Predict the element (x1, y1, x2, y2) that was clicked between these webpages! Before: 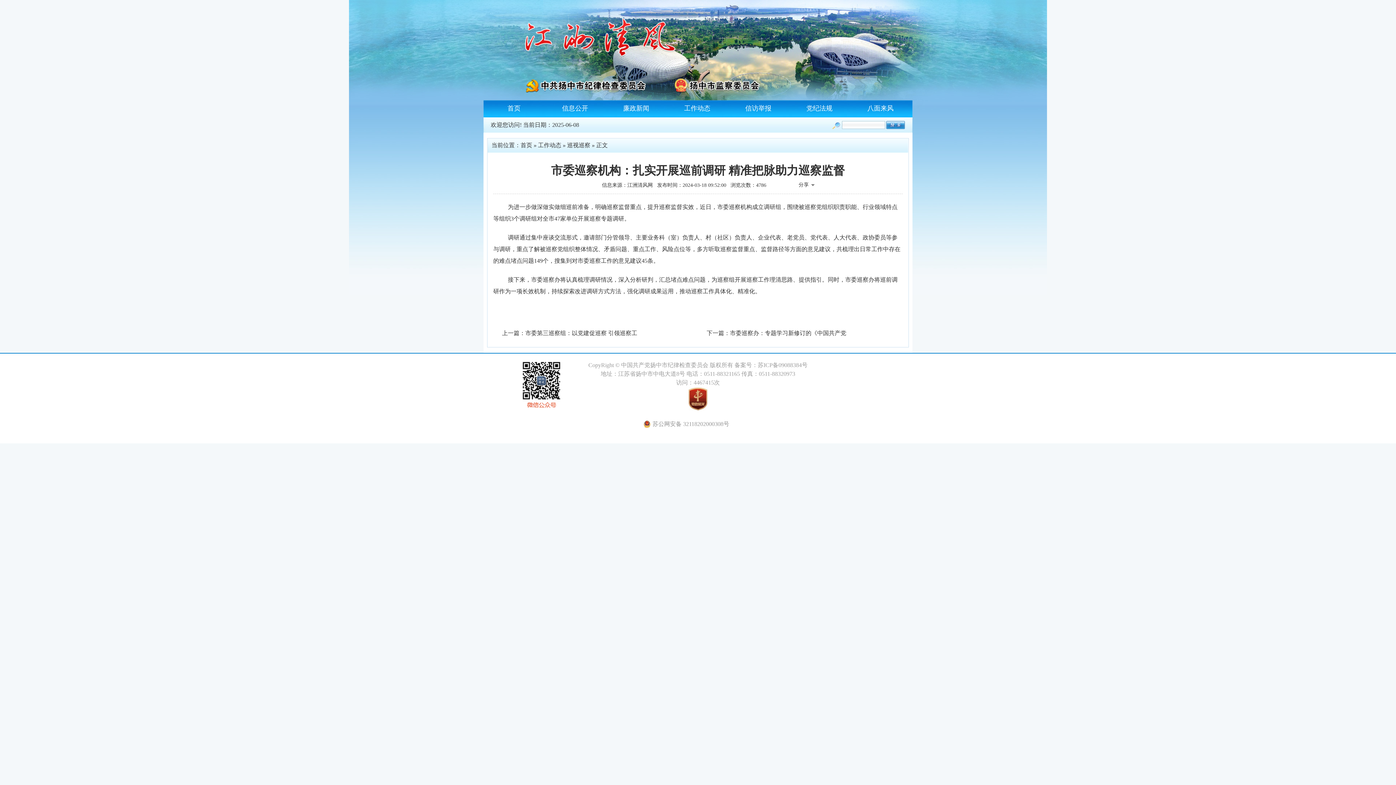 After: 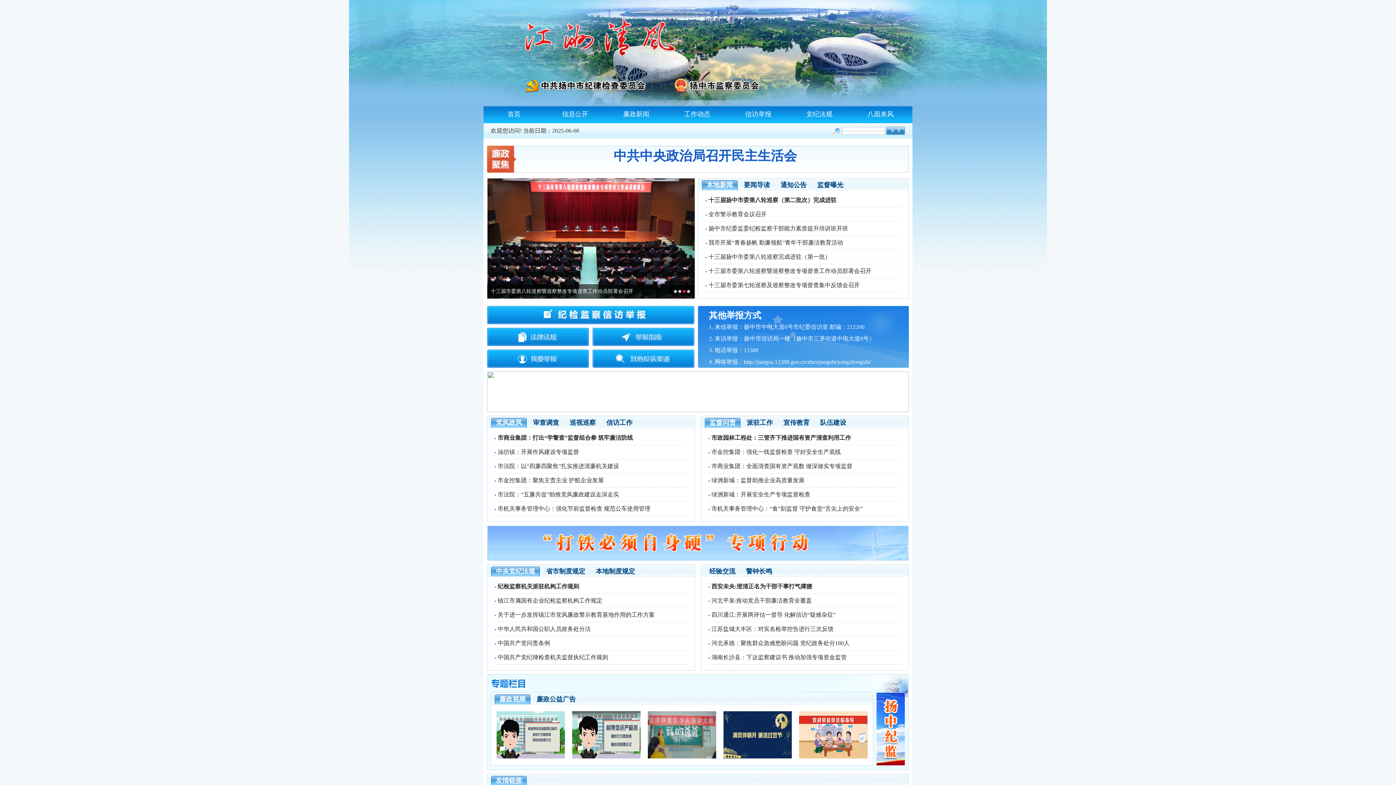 Action: label: 首页 bbox: (520, 142, 532, 148)